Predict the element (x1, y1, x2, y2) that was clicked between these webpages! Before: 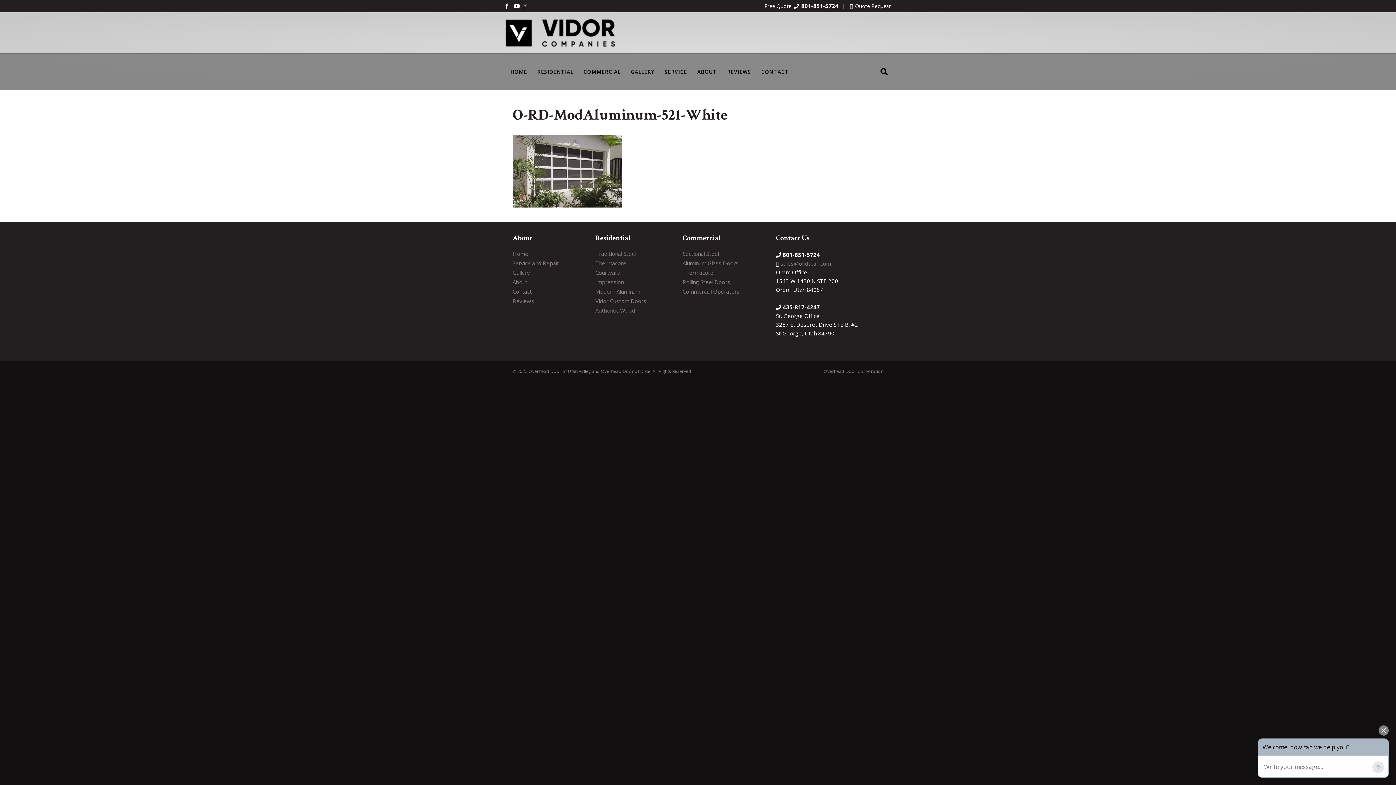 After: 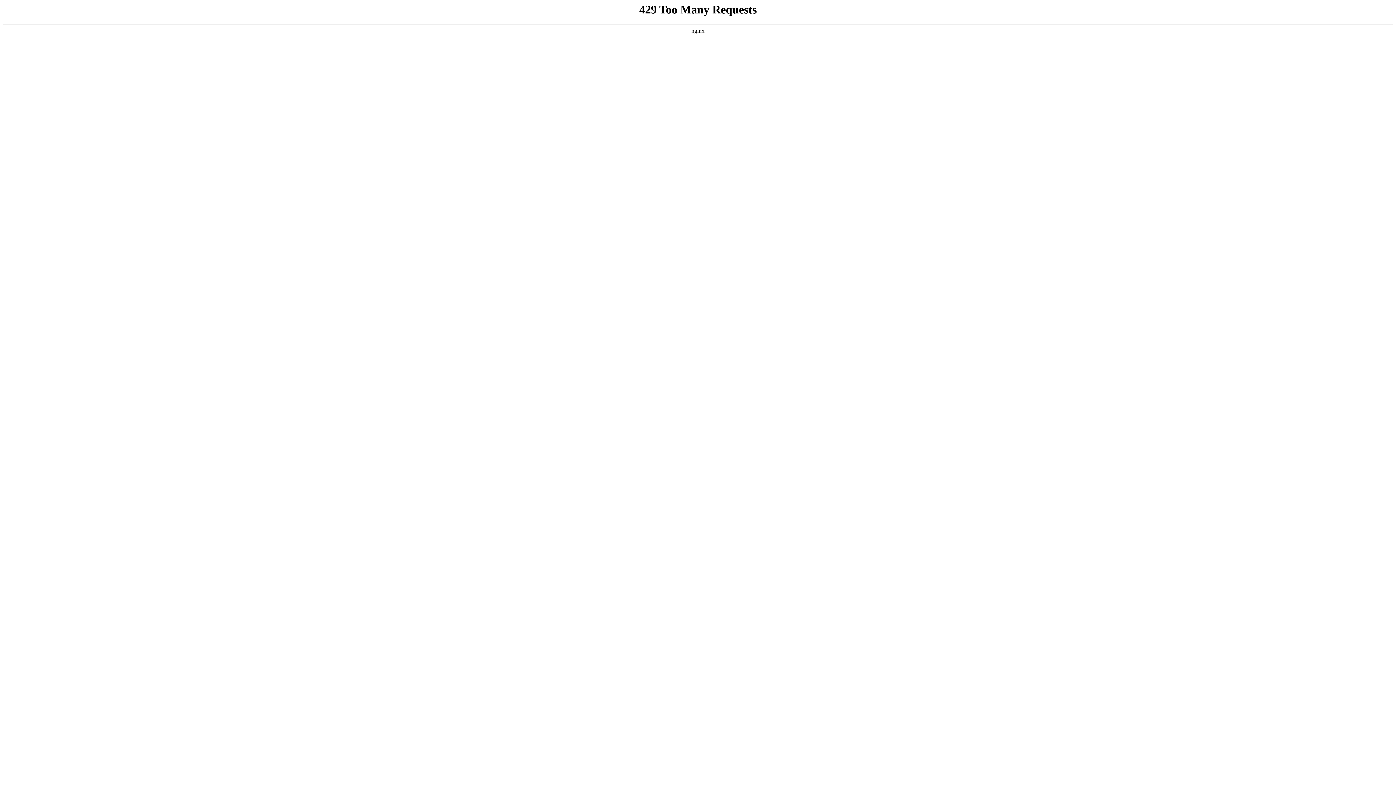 Action: label: Thermacore bbox: (682, 269, 713, 276)